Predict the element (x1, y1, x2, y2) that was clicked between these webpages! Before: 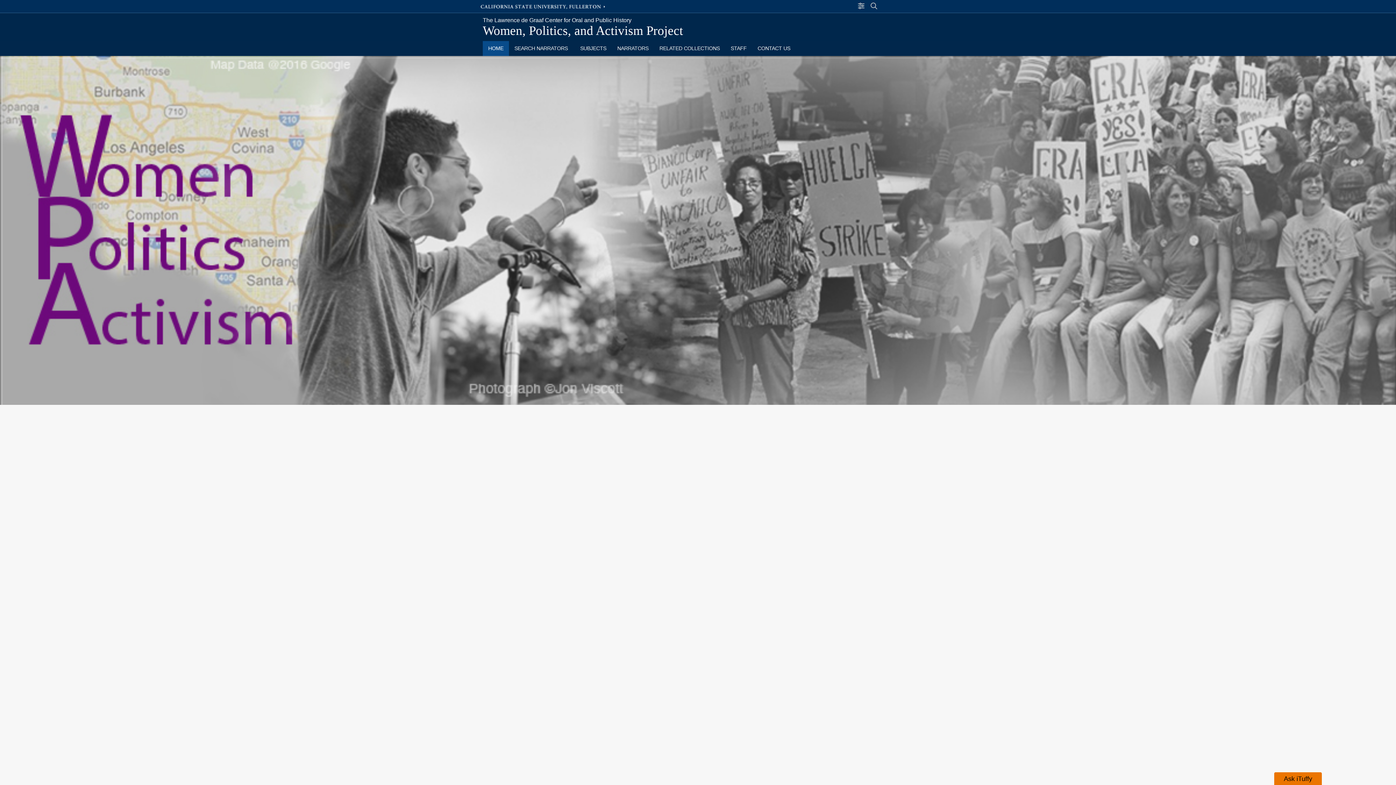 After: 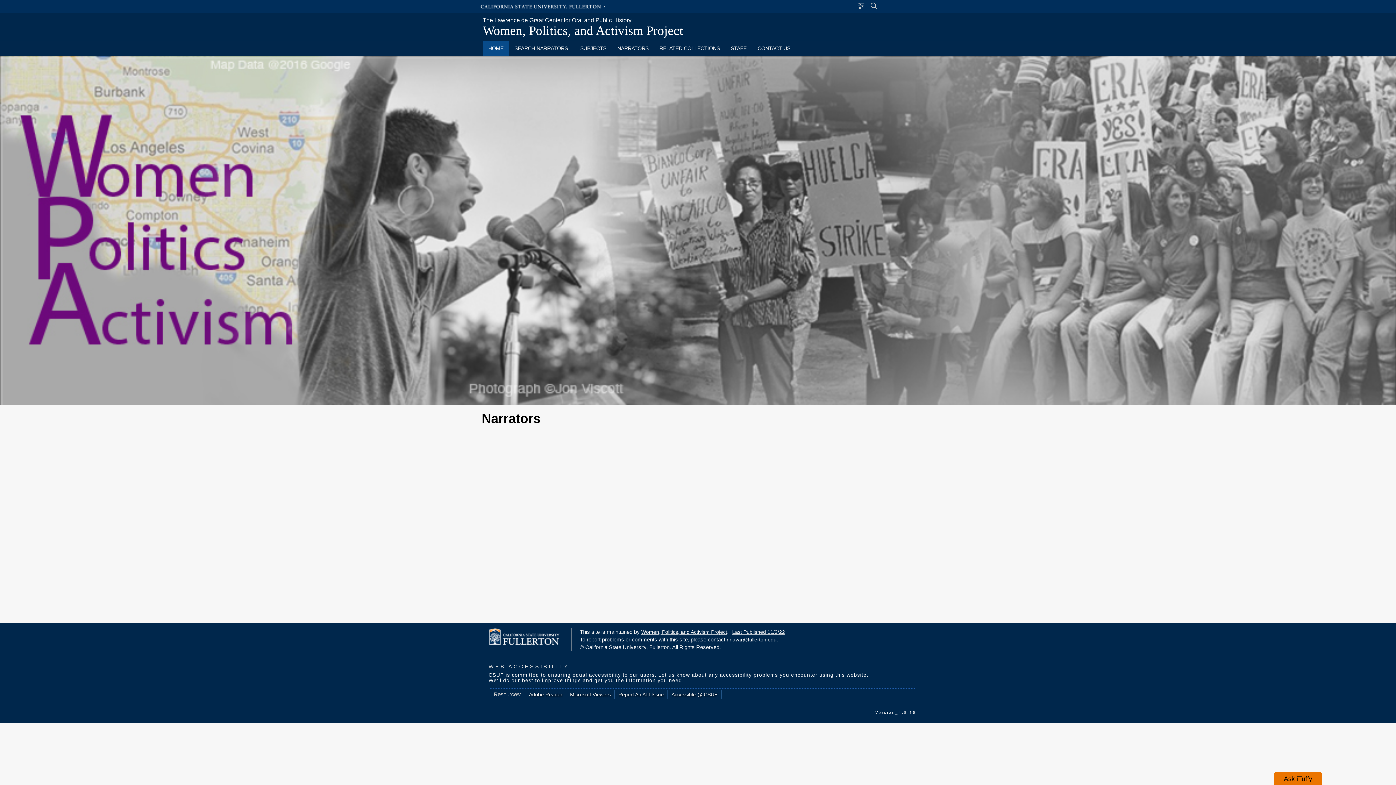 Action: label: NARRATORS bbox: (612, 41, 654, 56)